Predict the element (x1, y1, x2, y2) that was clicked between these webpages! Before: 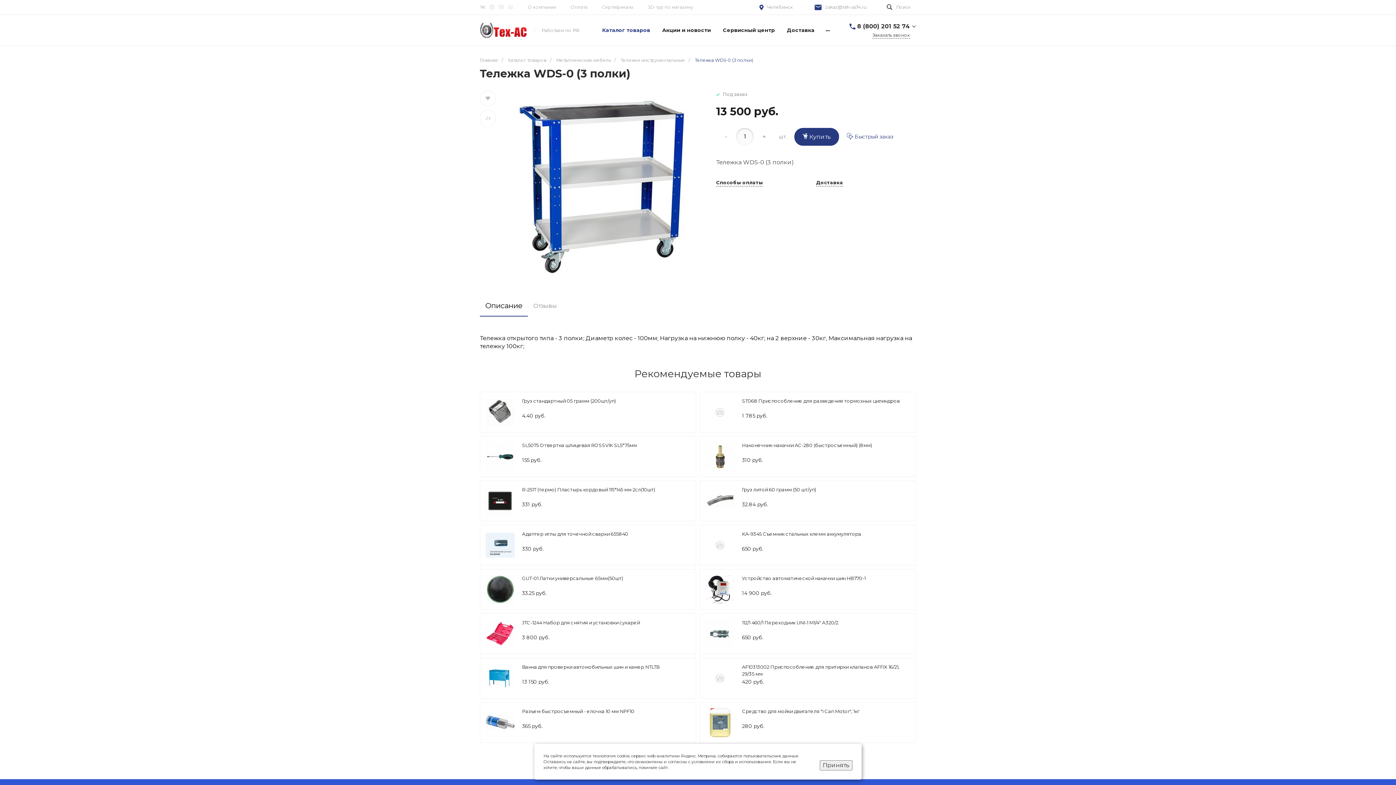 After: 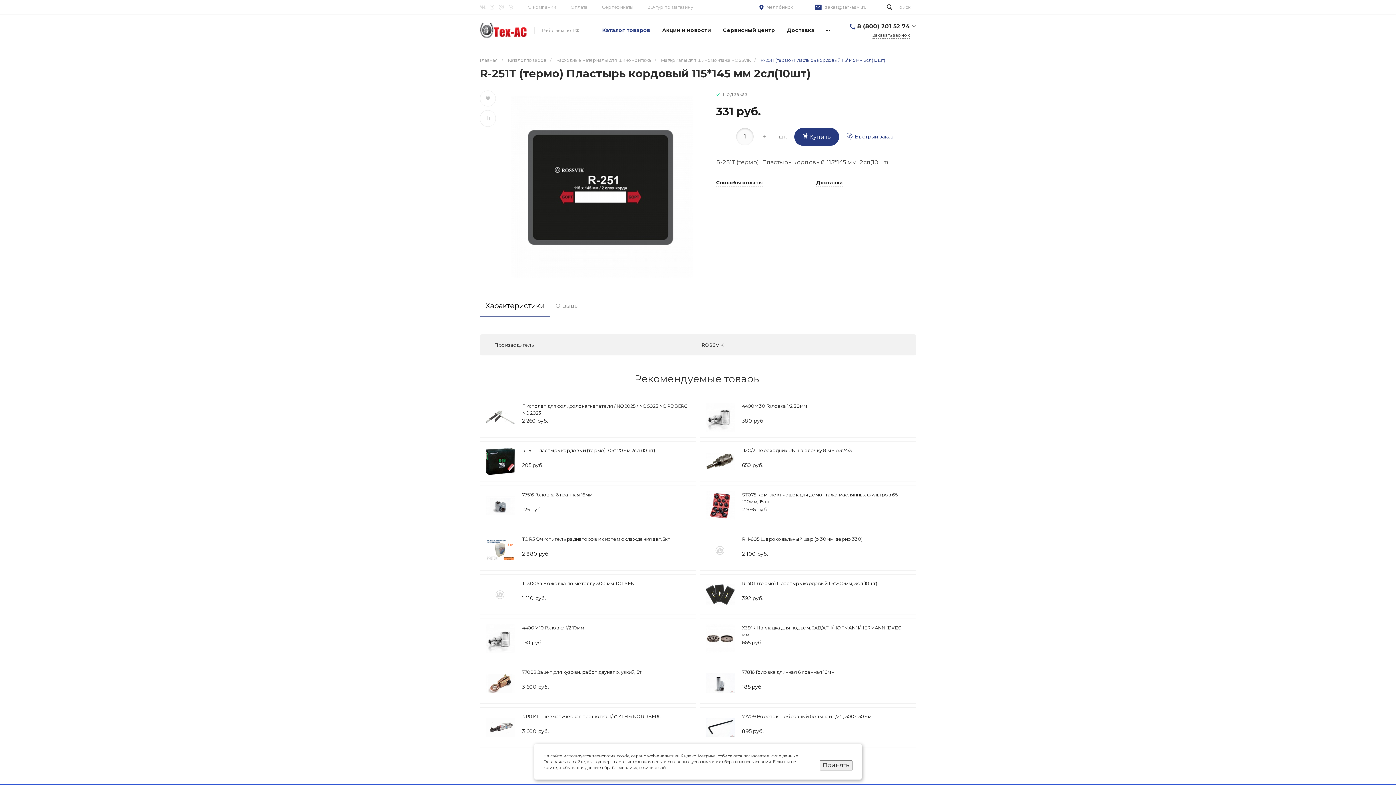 Action: label: R-251Т (термо) Пластырь кордовый 115*145 мм 2сл(10шт) bbox: (522, 486, 655, 493)